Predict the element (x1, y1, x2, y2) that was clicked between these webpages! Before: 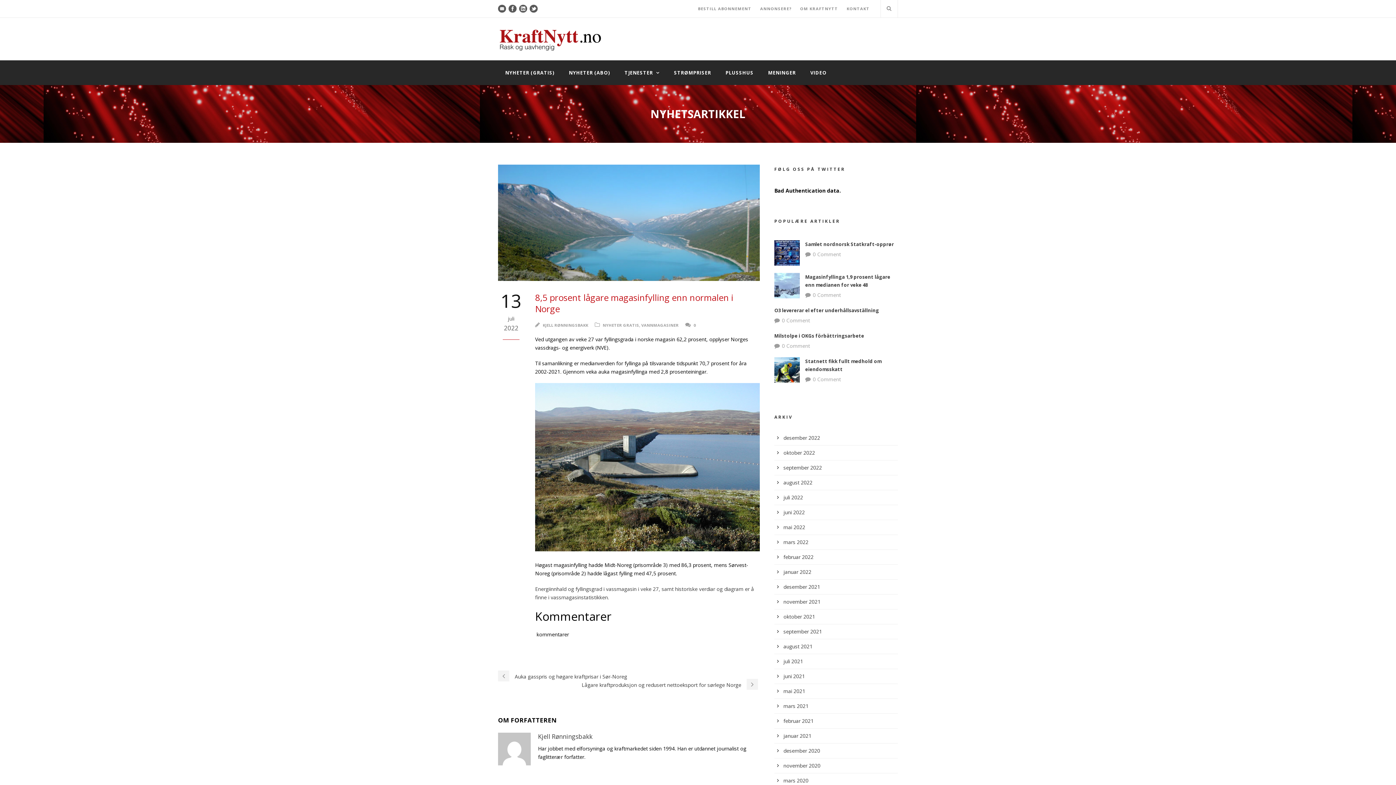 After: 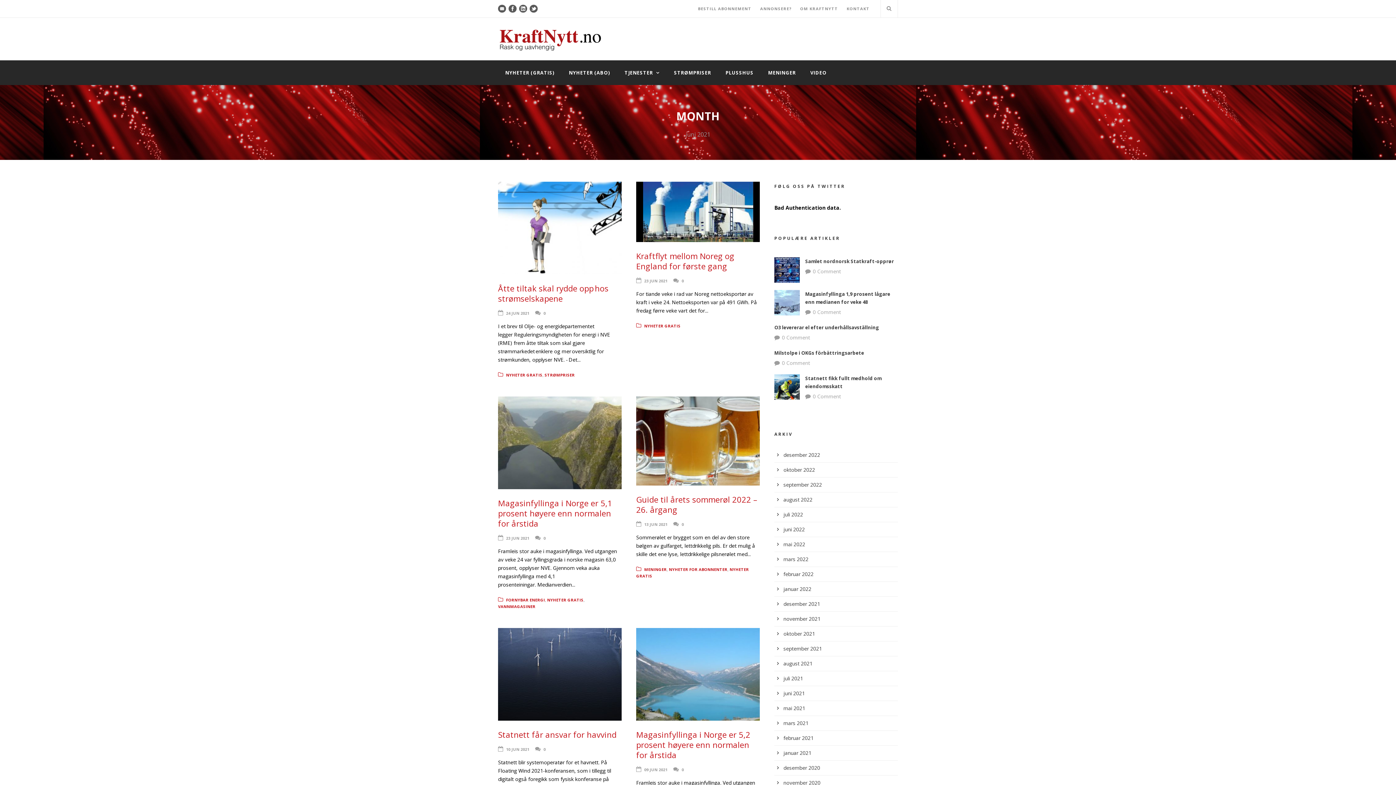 Action: label: juni 2021 bbox: (783, 673, 805, 679)